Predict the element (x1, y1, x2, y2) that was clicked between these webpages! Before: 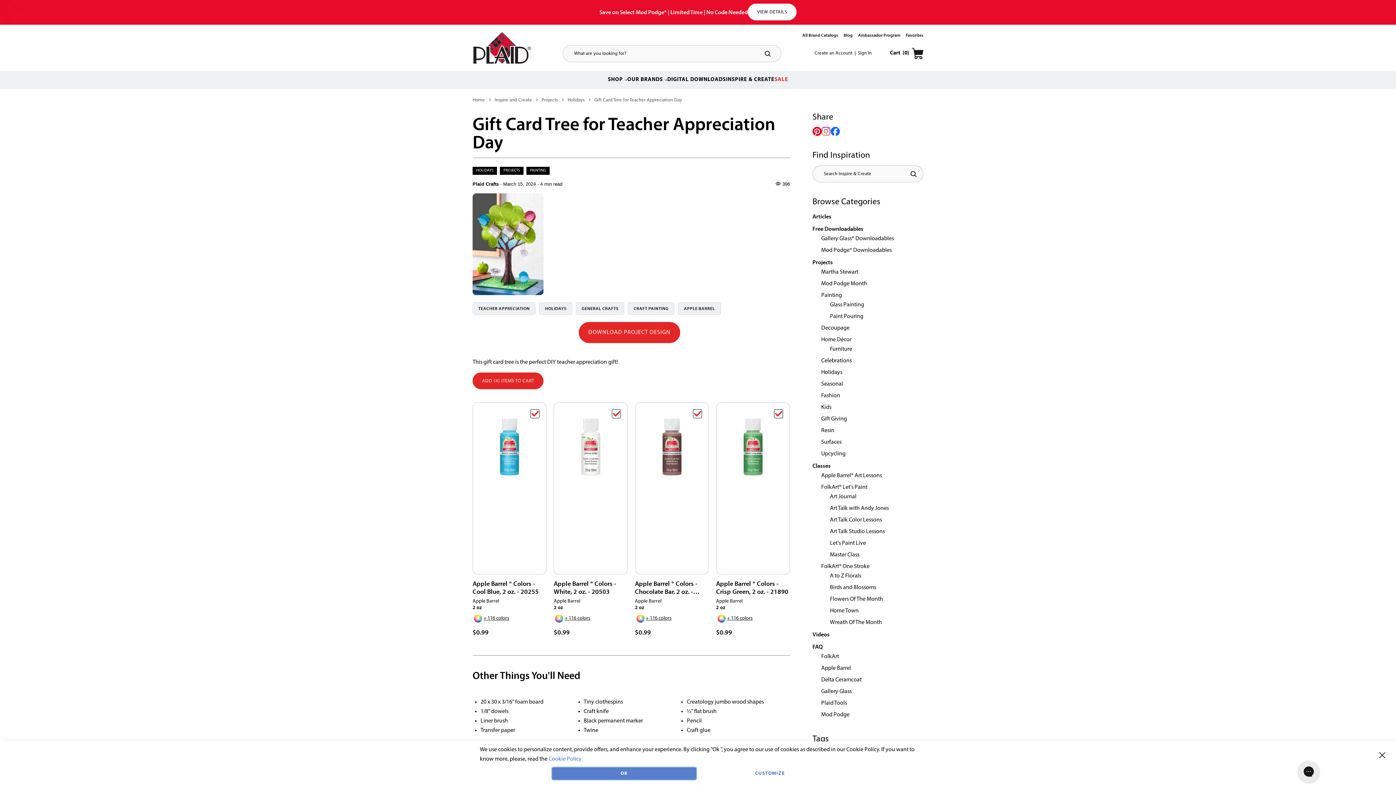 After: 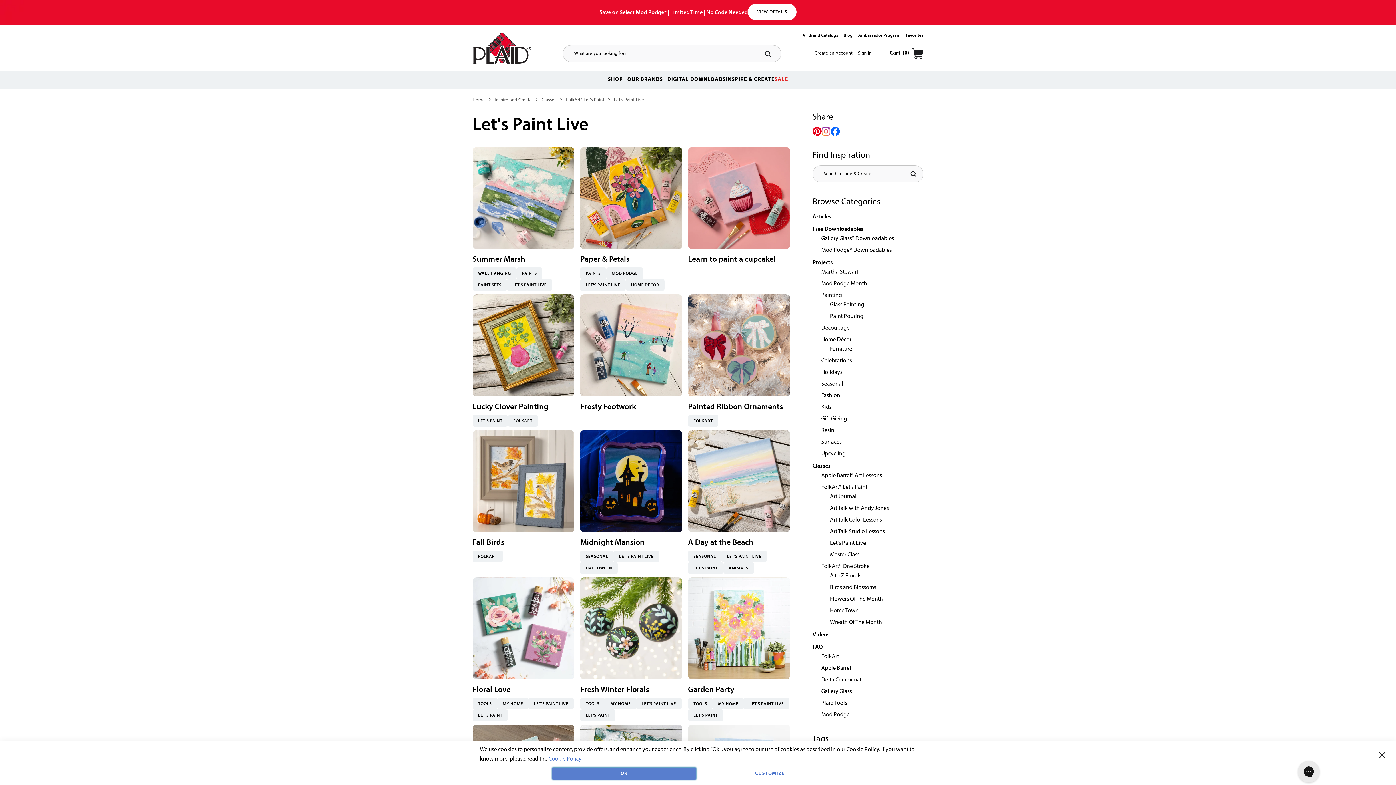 Action: label: Let's Paint Live bbox: (830, 540, 866, 546)